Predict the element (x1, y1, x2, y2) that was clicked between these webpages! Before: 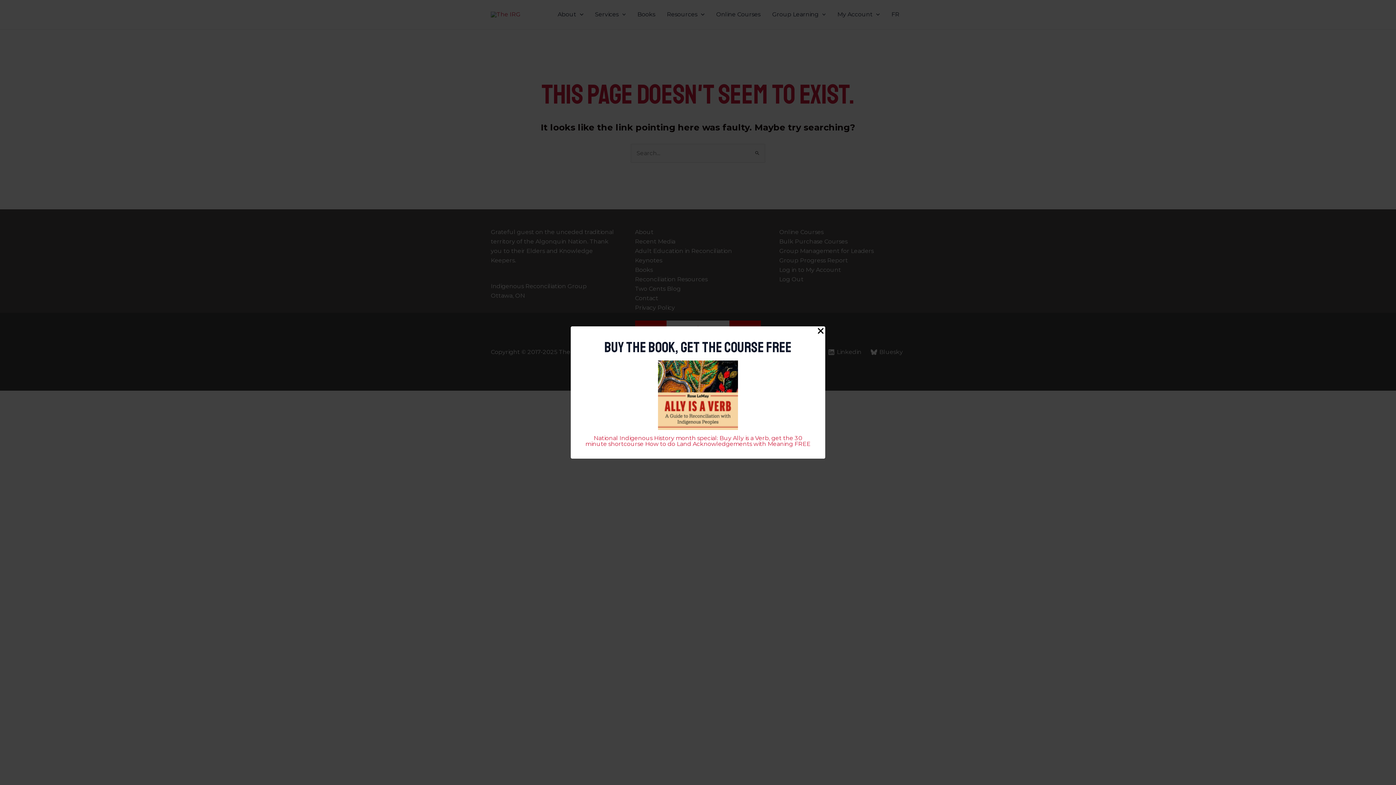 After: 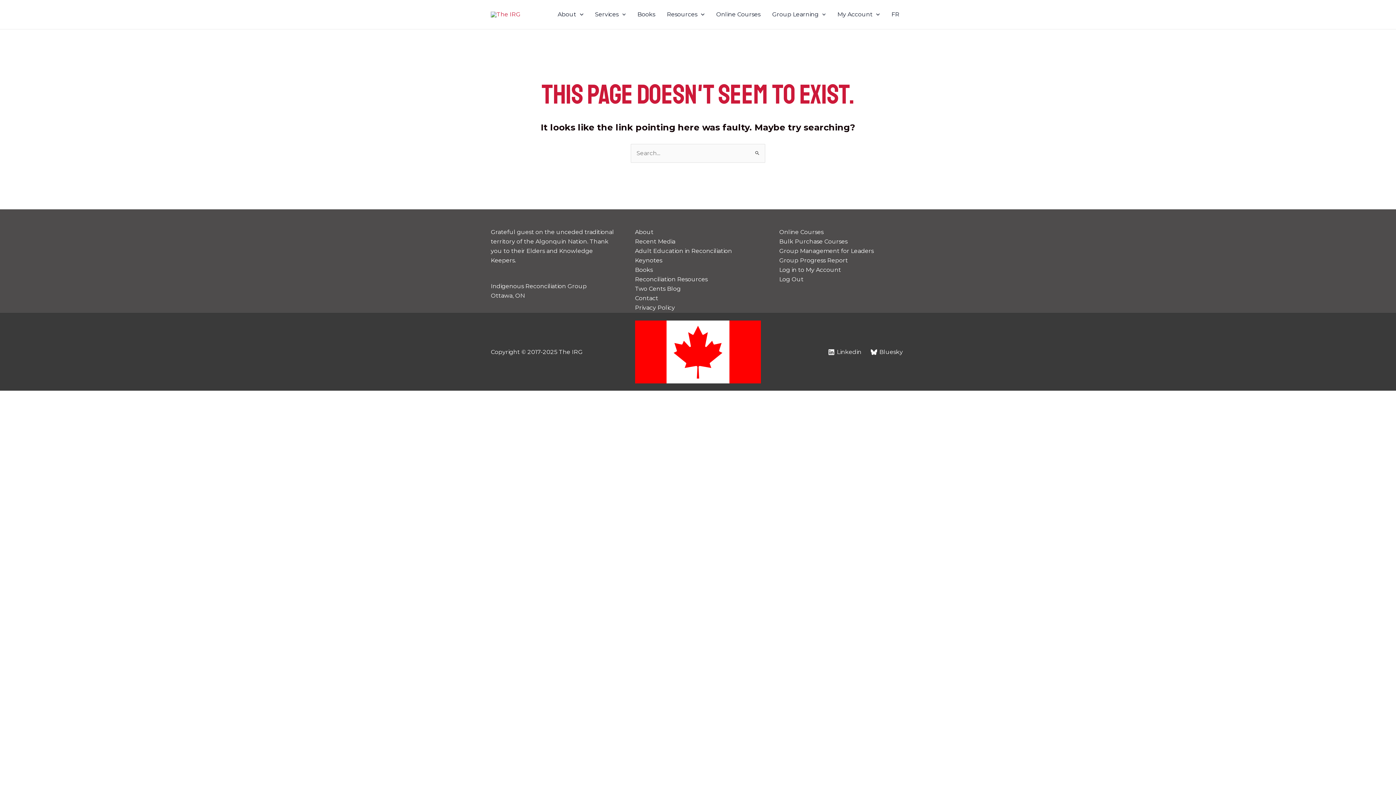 Action: bbox: (816, 326, 825, 336) label: Close Popup